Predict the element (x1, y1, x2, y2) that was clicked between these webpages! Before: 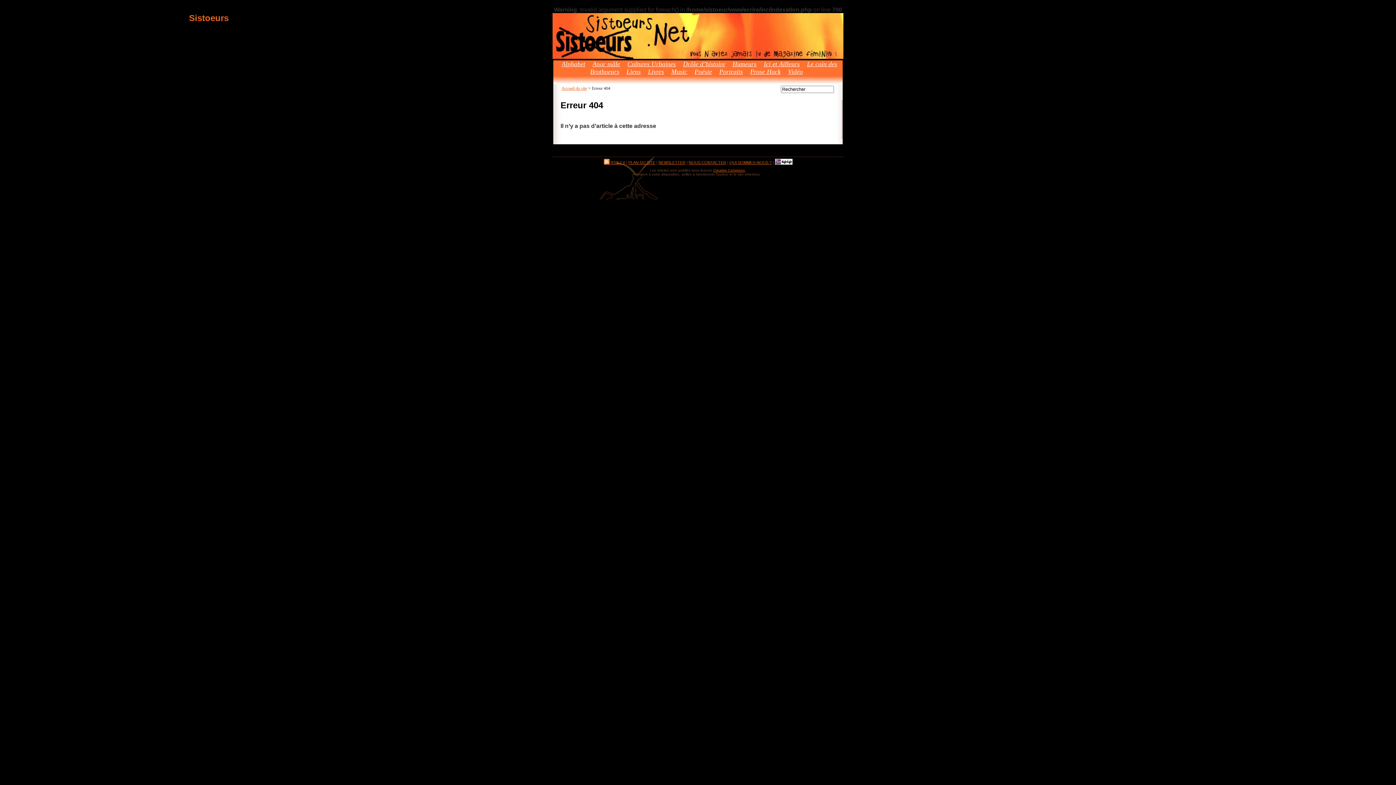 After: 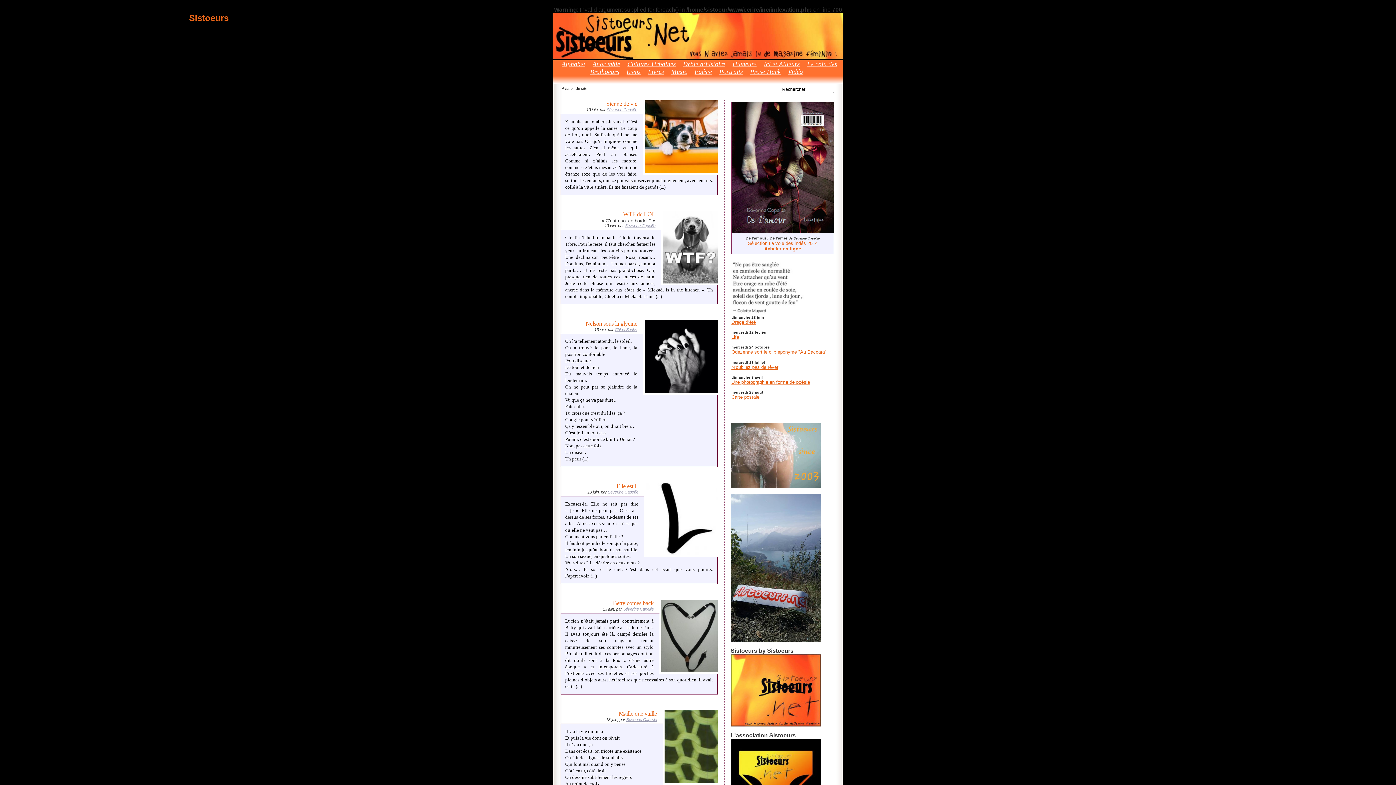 Action: bbox: (552, 13, 843, 59) label: Sistoeurs